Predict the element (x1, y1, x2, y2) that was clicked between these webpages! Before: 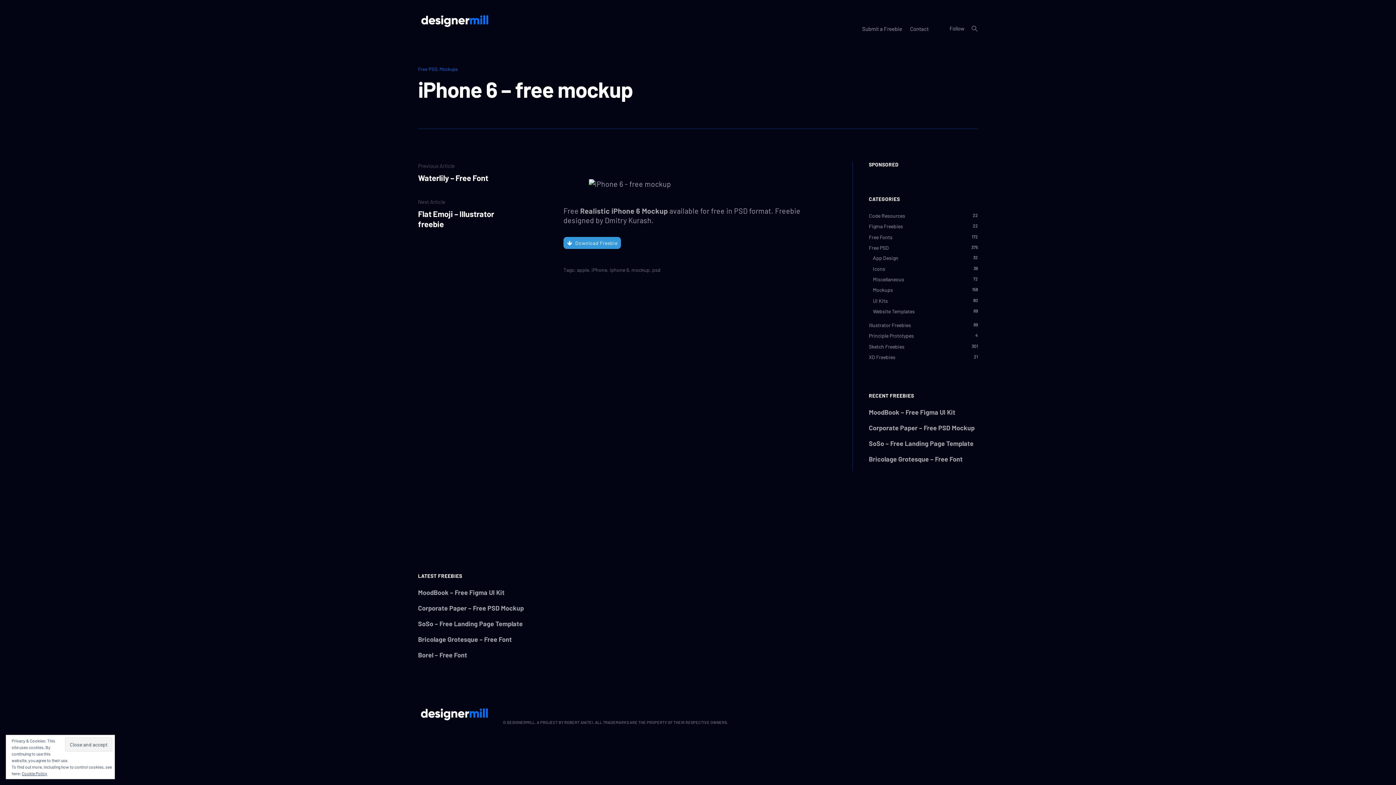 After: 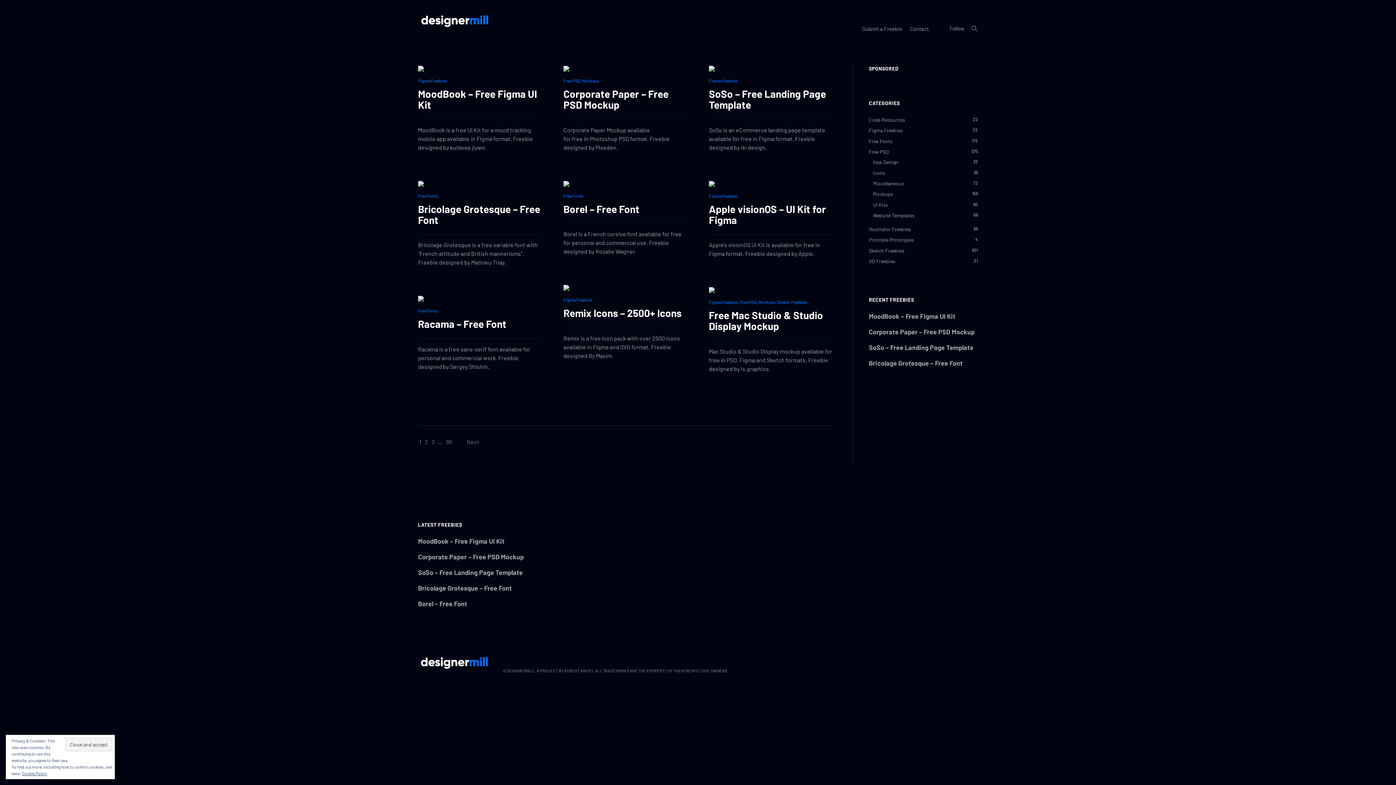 Action: bbox: (418, 704, 490, 726)